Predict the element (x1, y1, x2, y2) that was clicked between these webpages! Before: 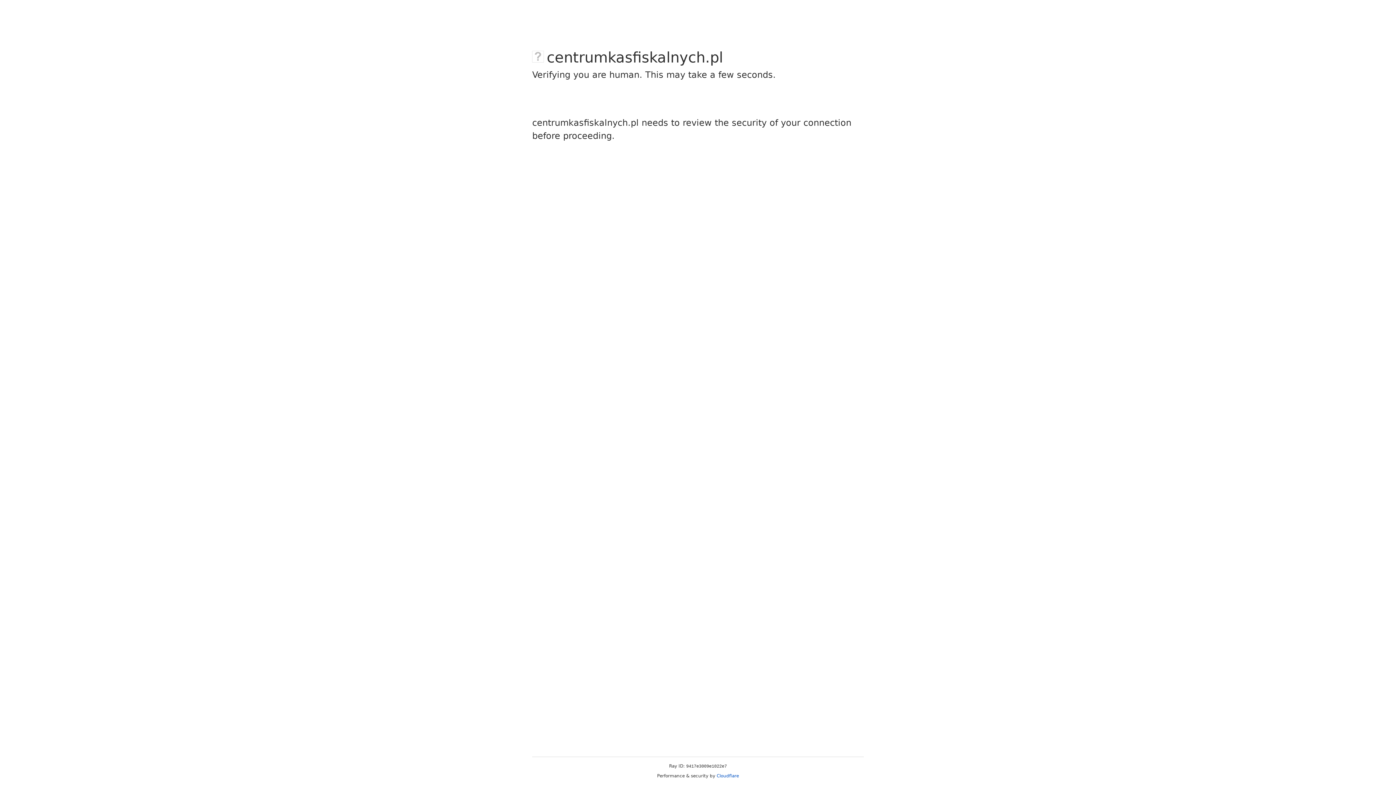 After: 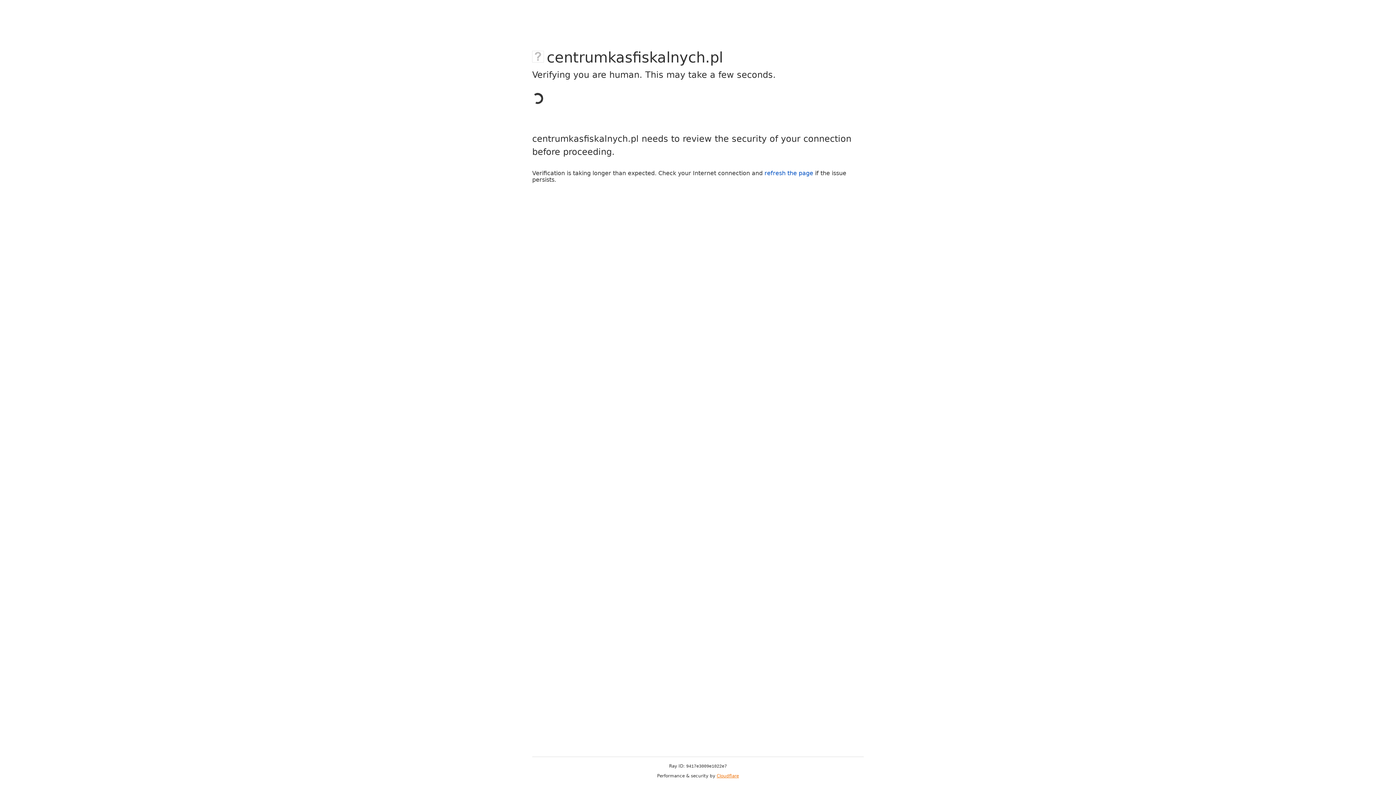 Action: label: Cloudflare bbox: (716, 773, 739, 778)